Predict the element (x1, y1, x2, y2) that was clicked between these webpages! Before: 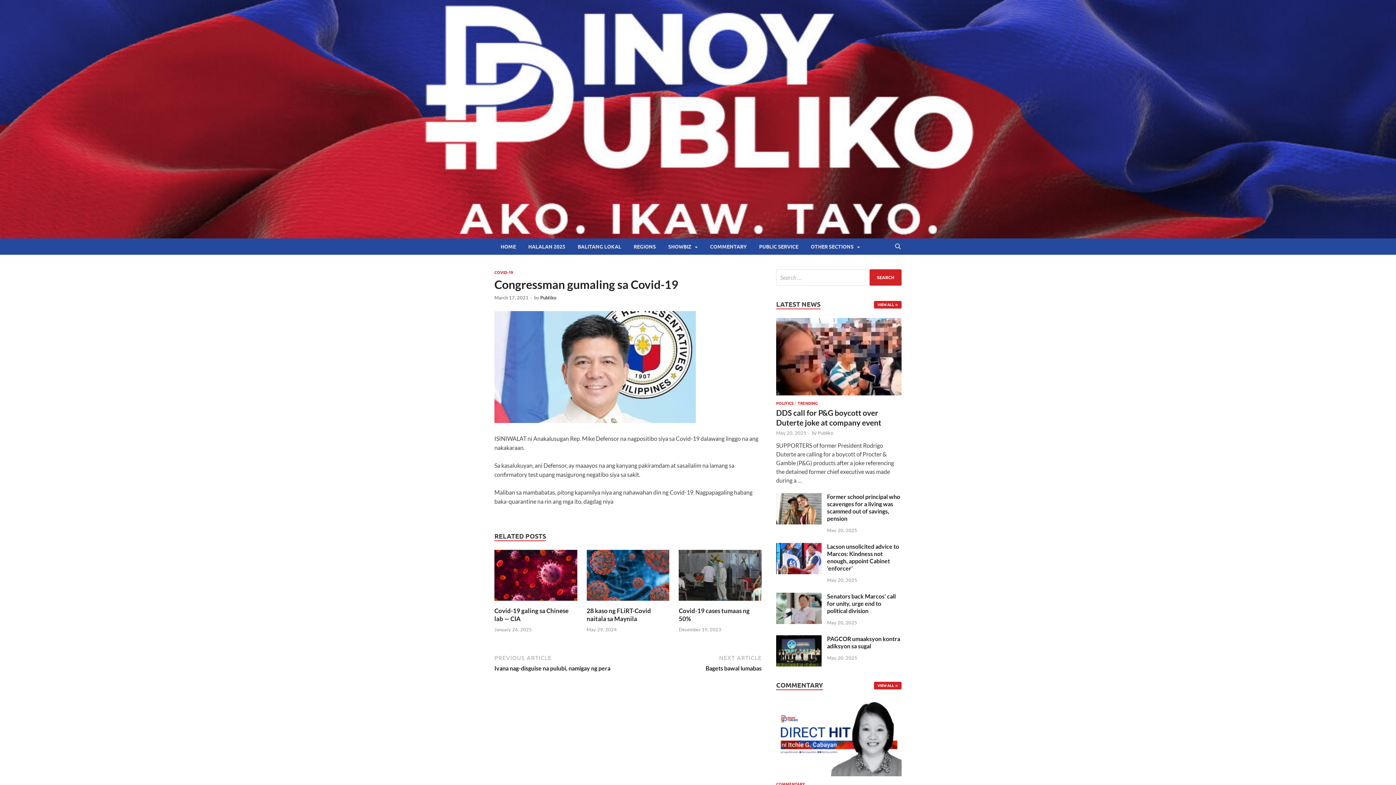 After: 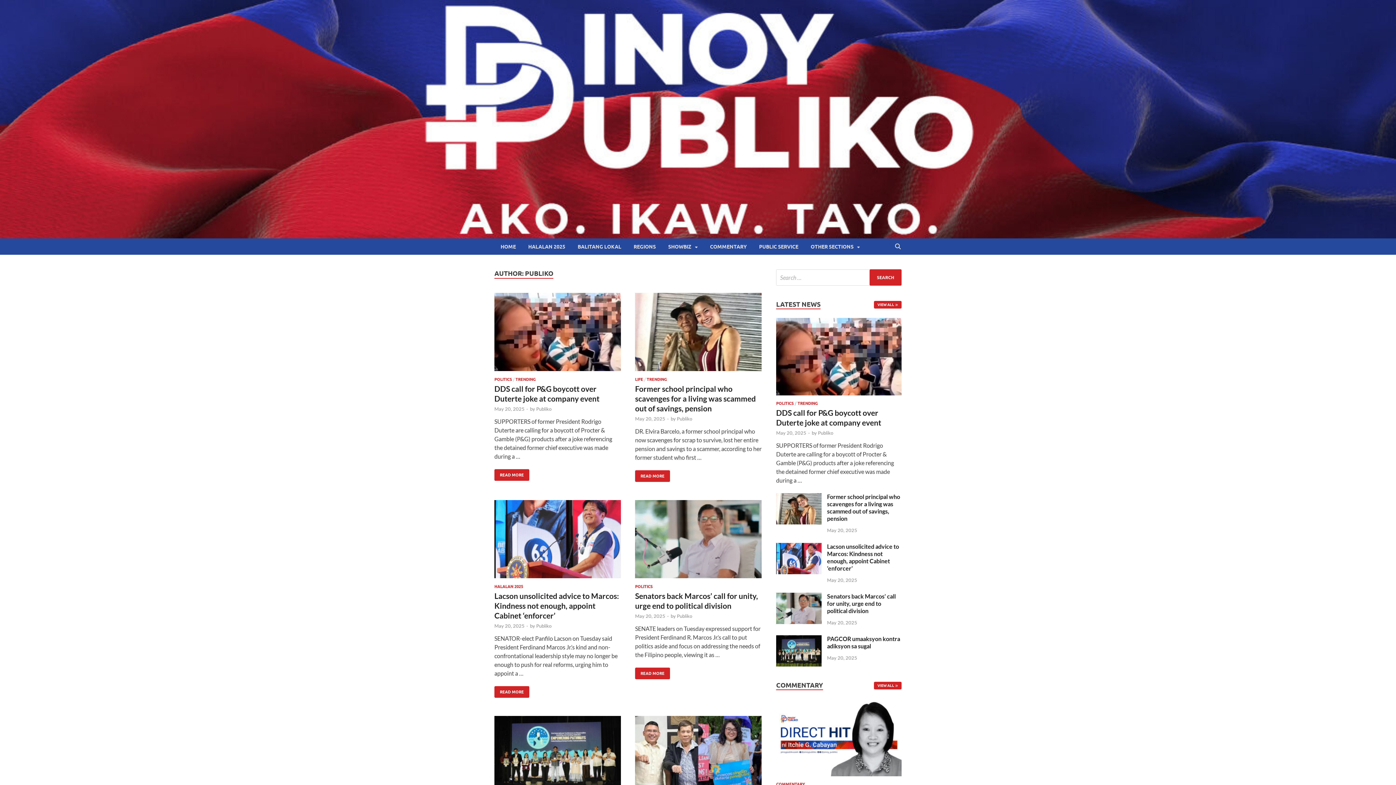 Action: label: Publiko bbox: (818, 430, 833, 436)